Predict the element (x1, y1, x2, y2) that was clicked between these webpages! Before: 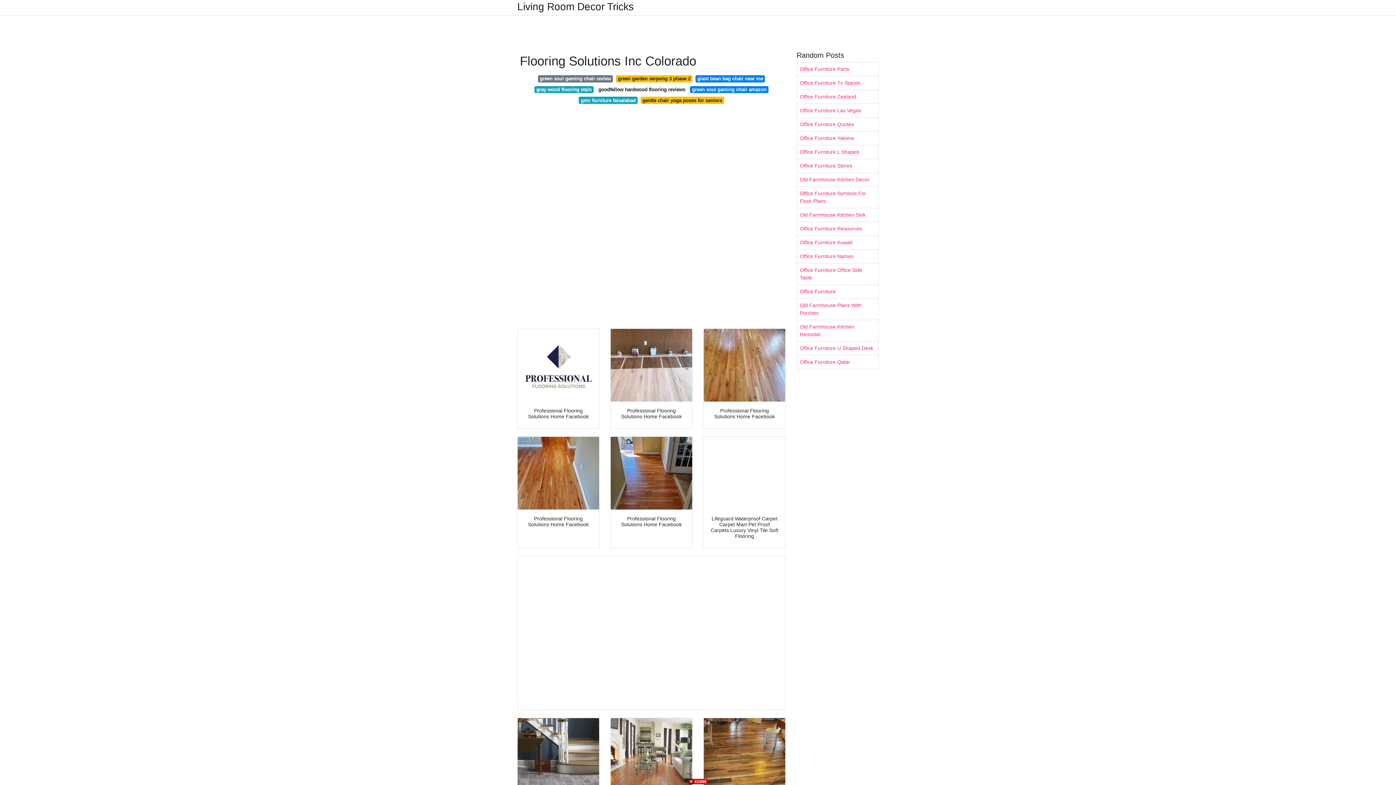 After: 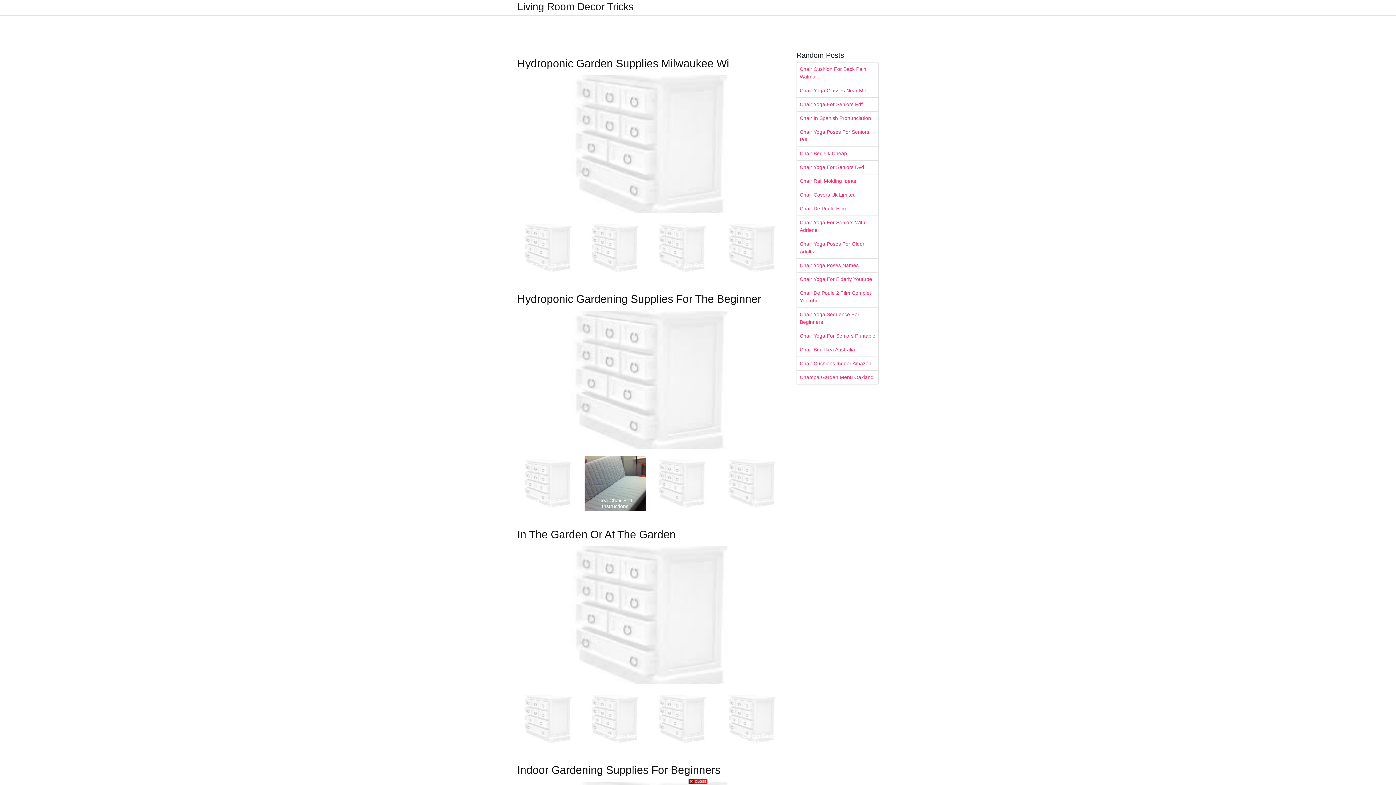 Action: label: Living Room Decor Tricks bbox: (517, 2, 633, 11)